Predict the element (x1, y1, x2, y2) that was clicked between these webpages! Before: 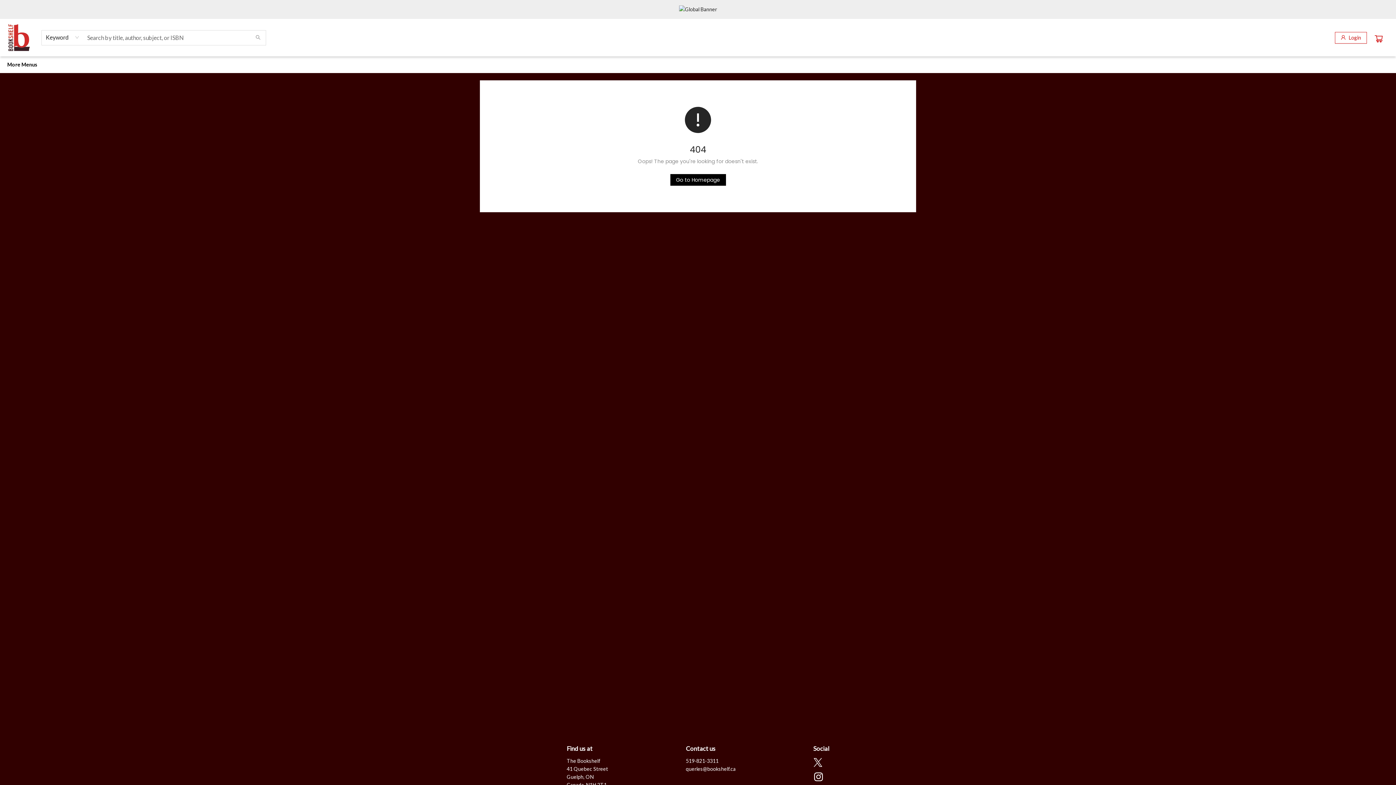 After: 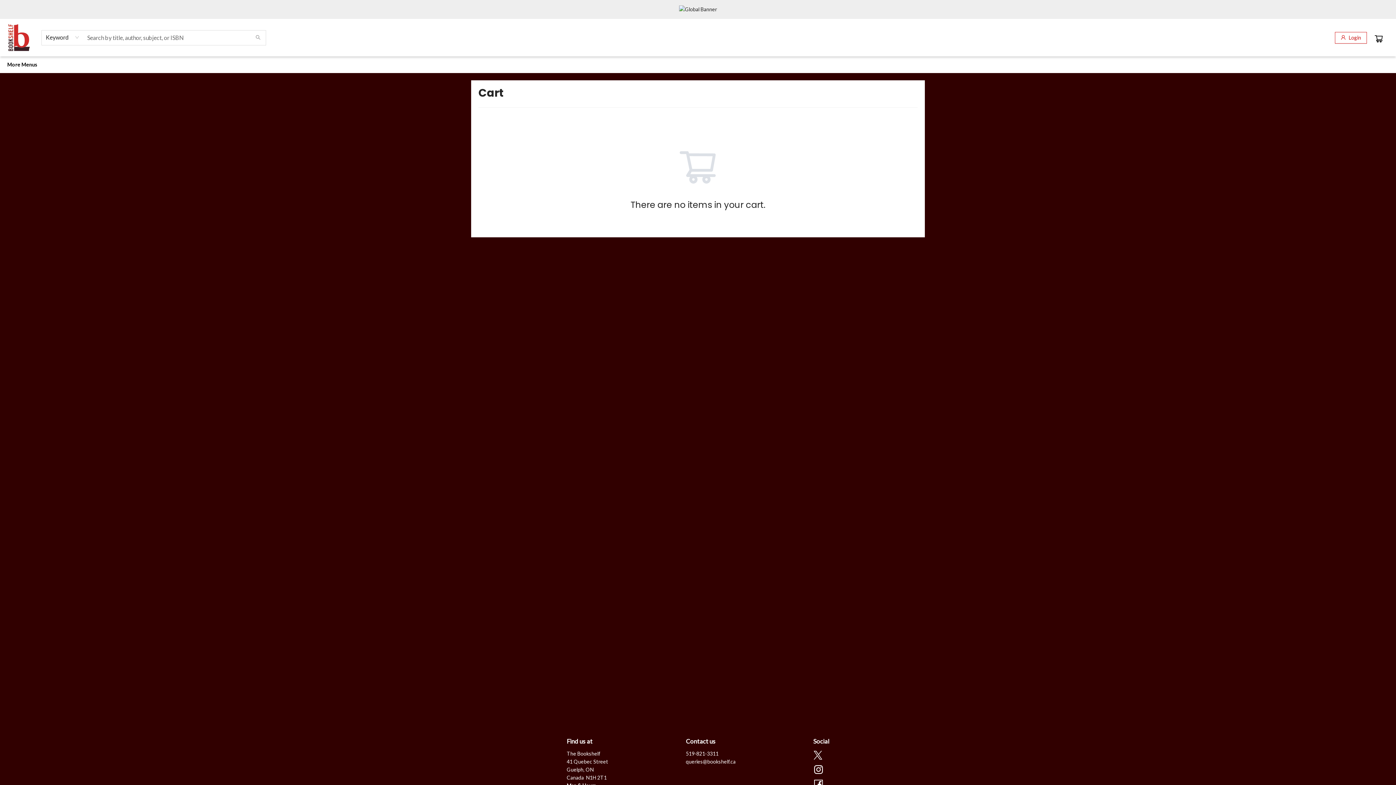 Action: bbox: (1378, 31, 1385, 42)